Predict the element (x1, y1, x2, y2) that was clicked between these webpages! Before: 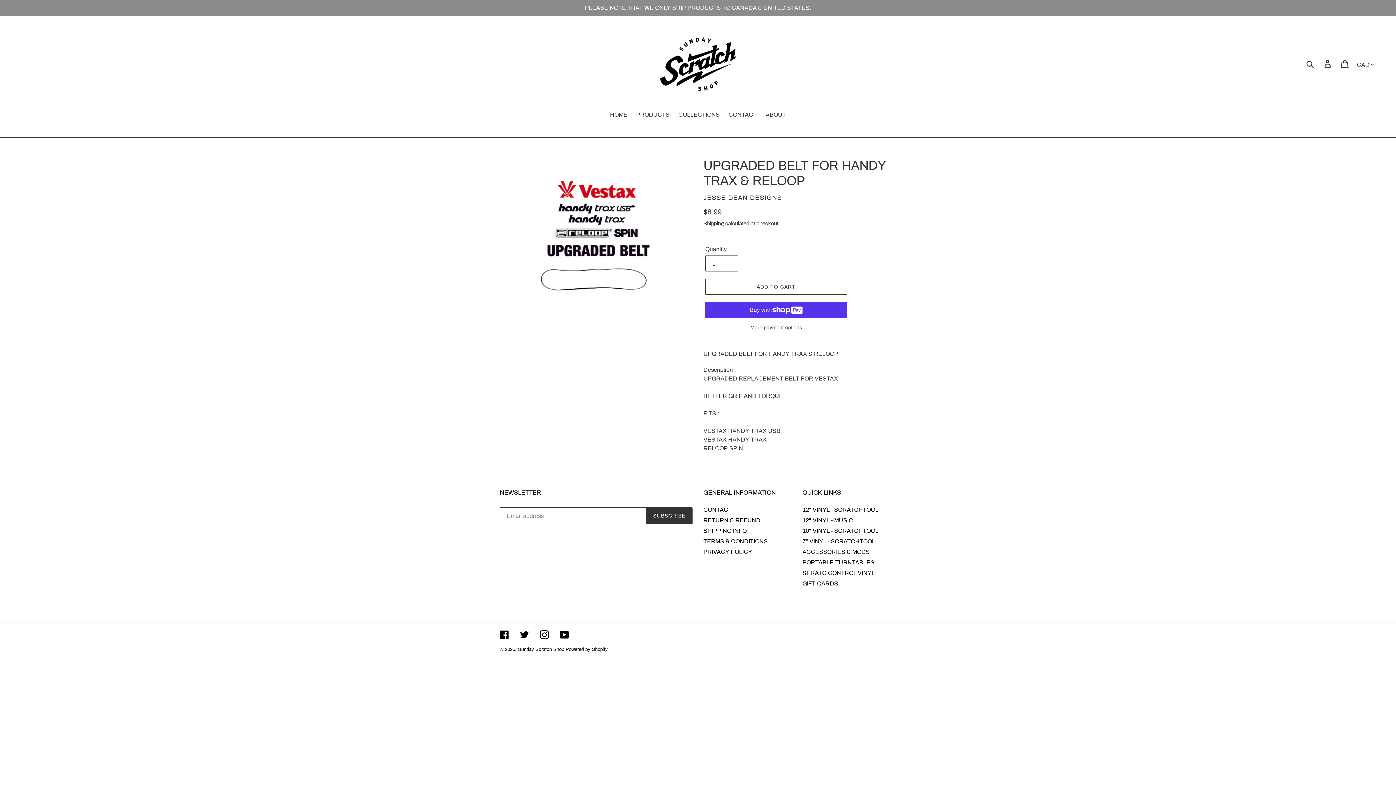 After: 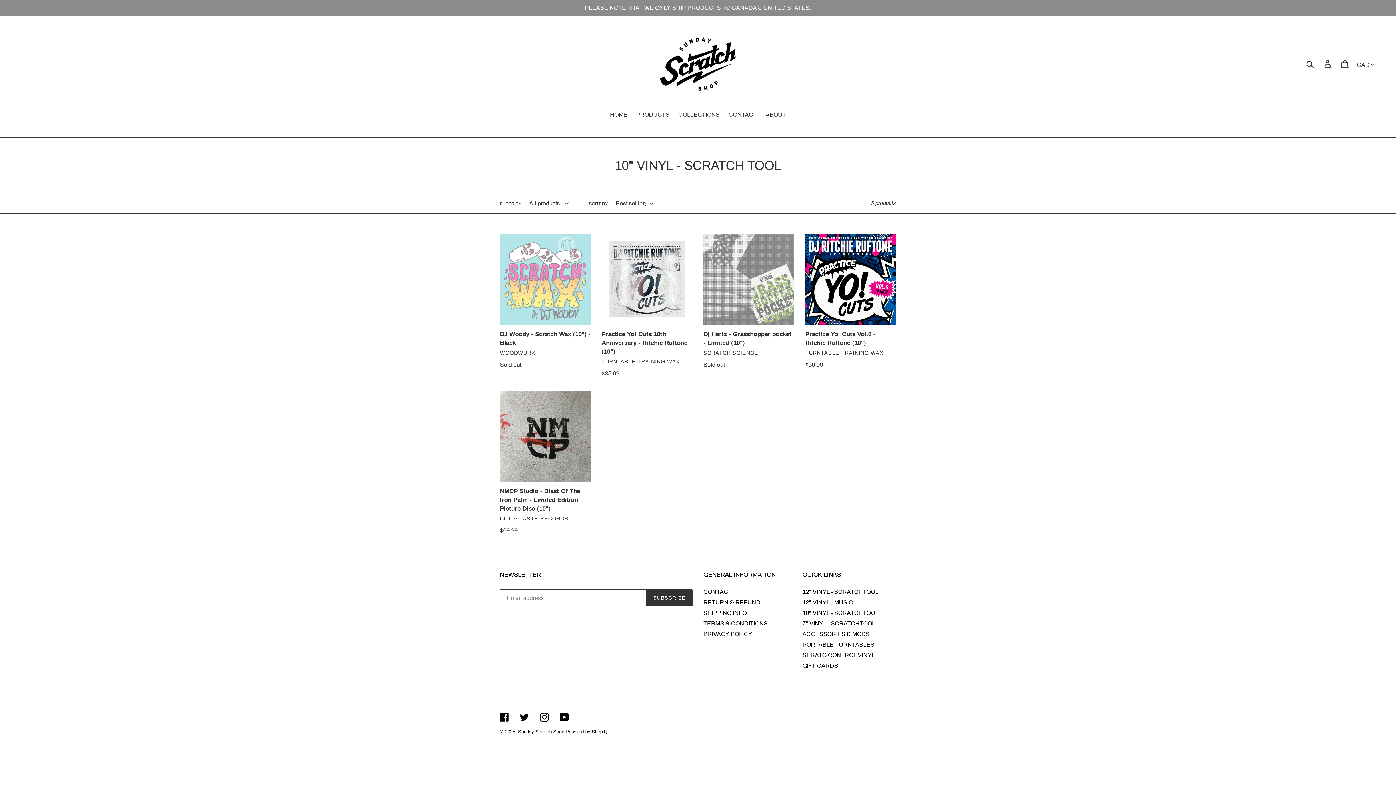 Action: bbox: (802, 528, 878, 534) label: 10" VINYL - SCRATCHTOOL